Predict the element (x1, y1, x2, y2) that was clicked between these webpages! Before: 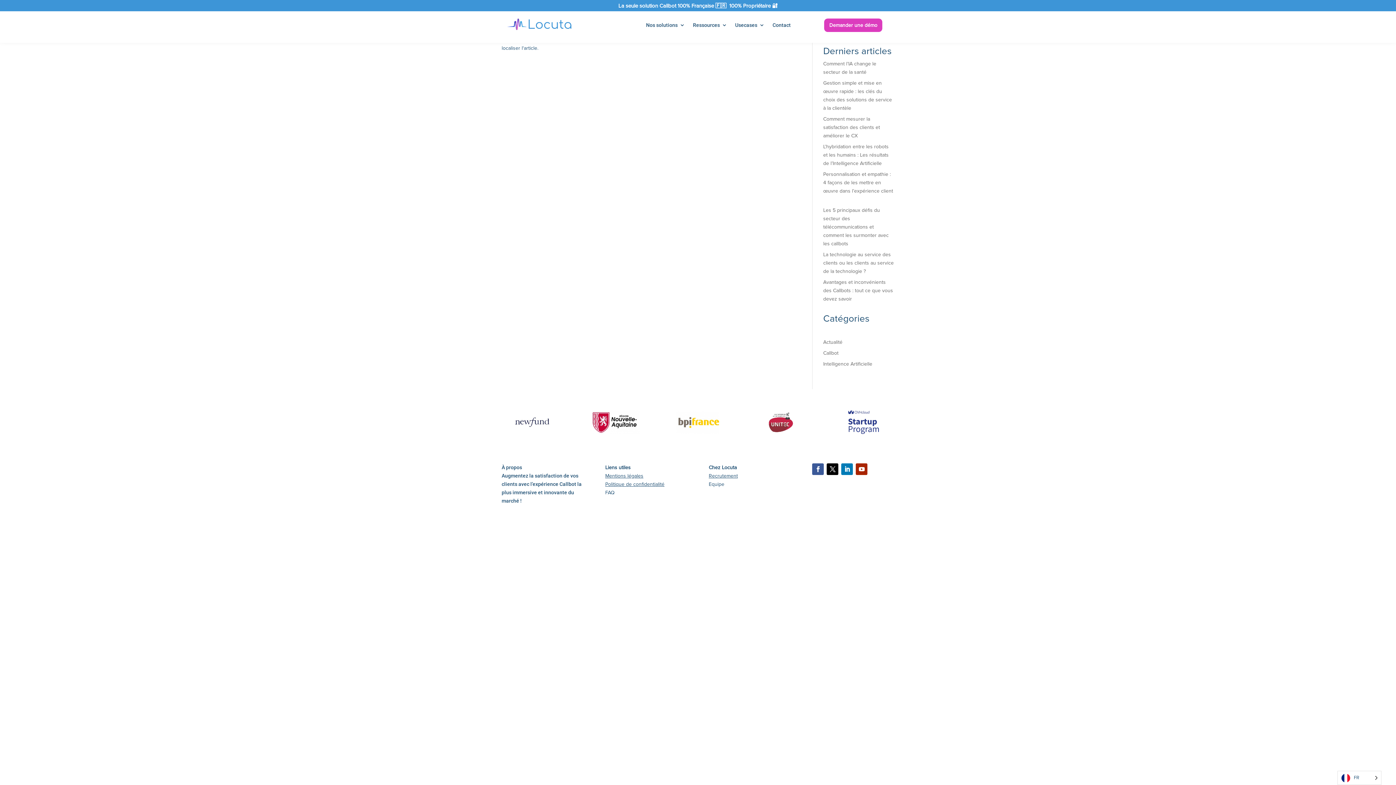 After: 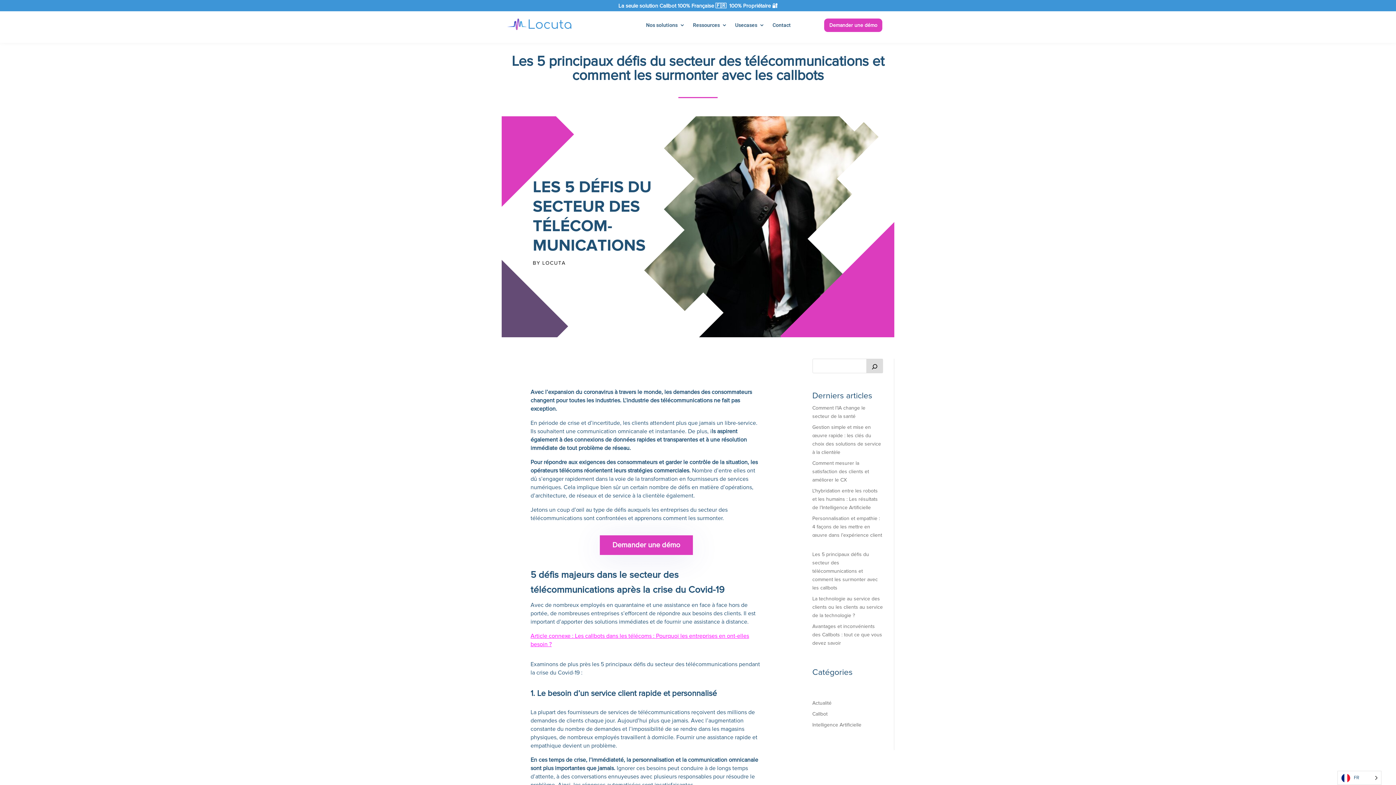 Action: label: Les 5 principaux défis du secteur des télécommunications et comment les surmonter avec les callbots bbox: (823, 207, 888, 246)